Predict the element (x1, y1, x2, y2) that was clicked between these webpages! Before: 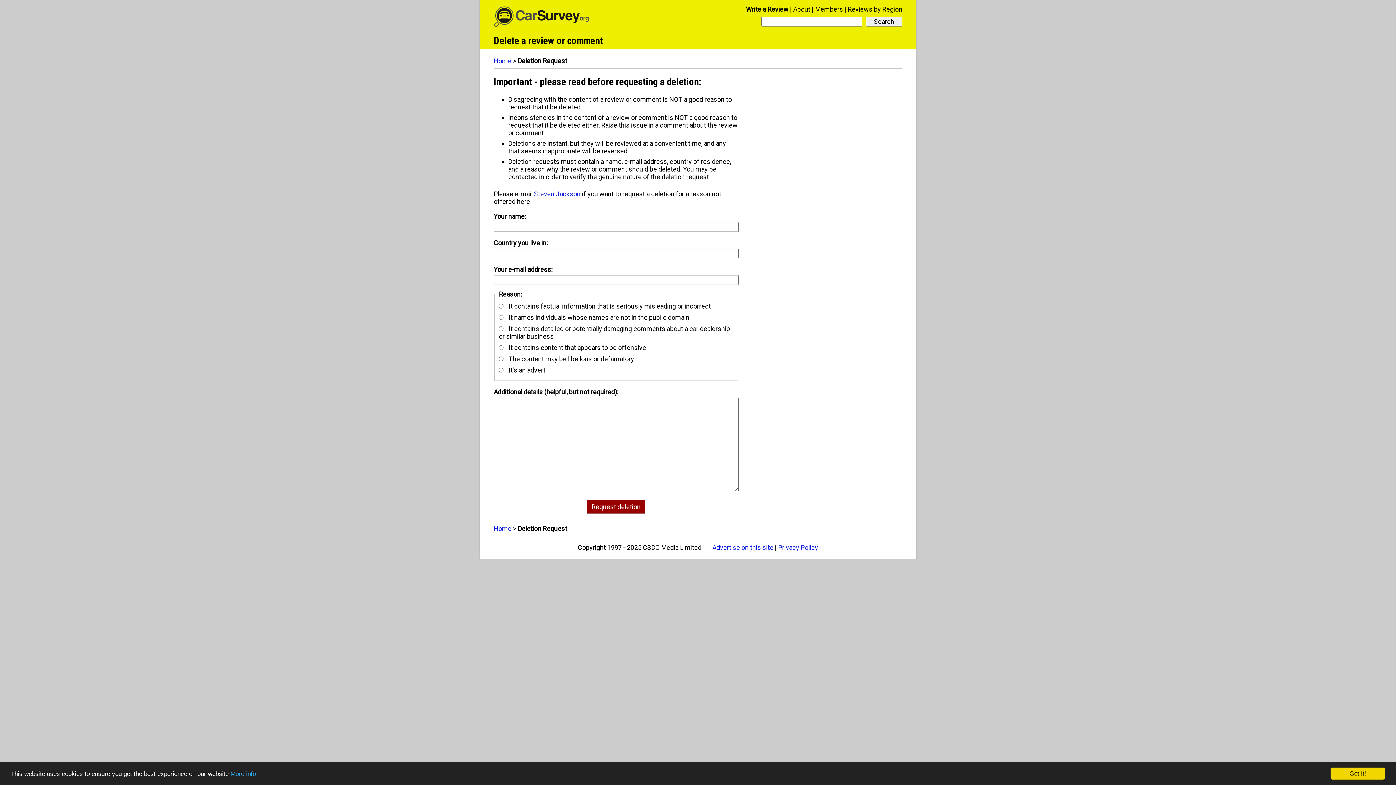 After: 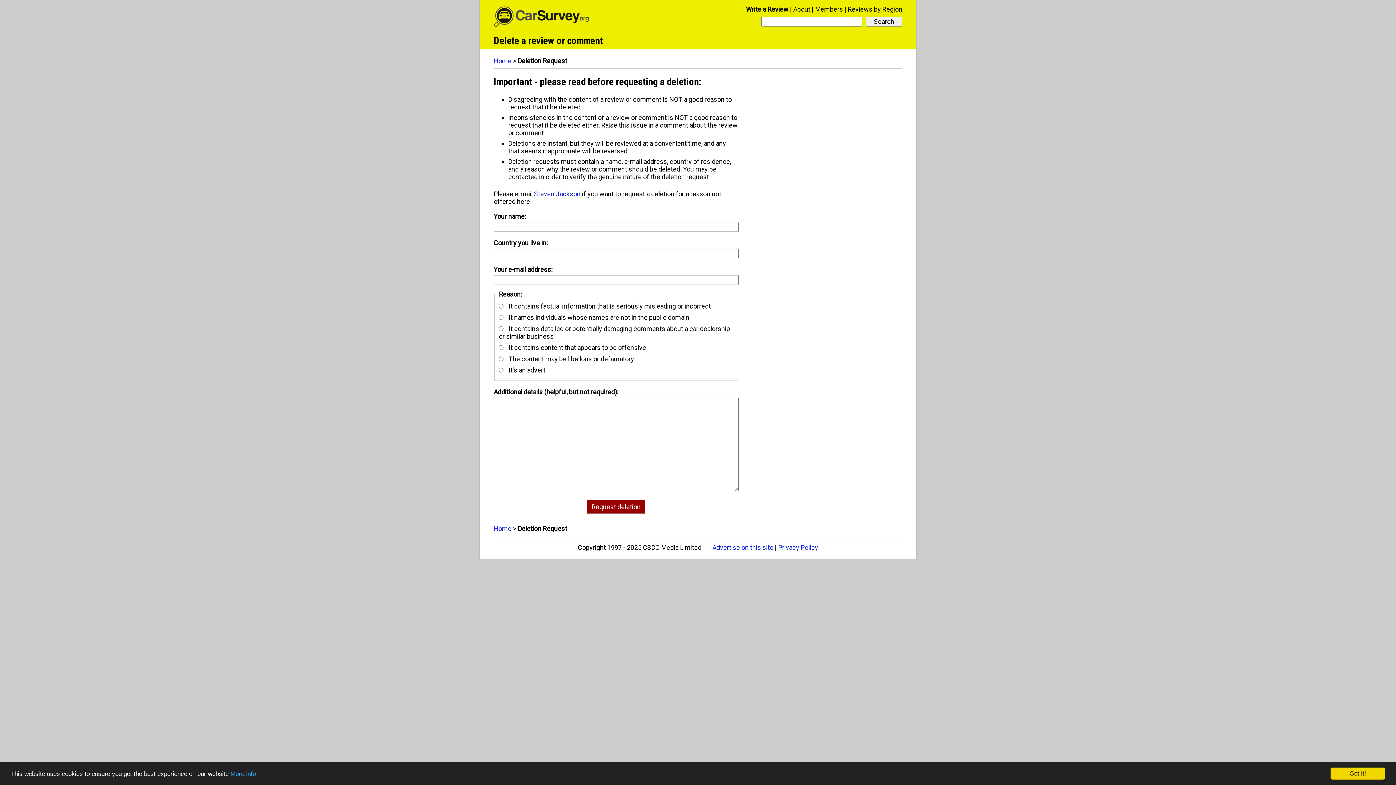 Action: bbox: (534, 190, 580, 197) label: Steven Jackson